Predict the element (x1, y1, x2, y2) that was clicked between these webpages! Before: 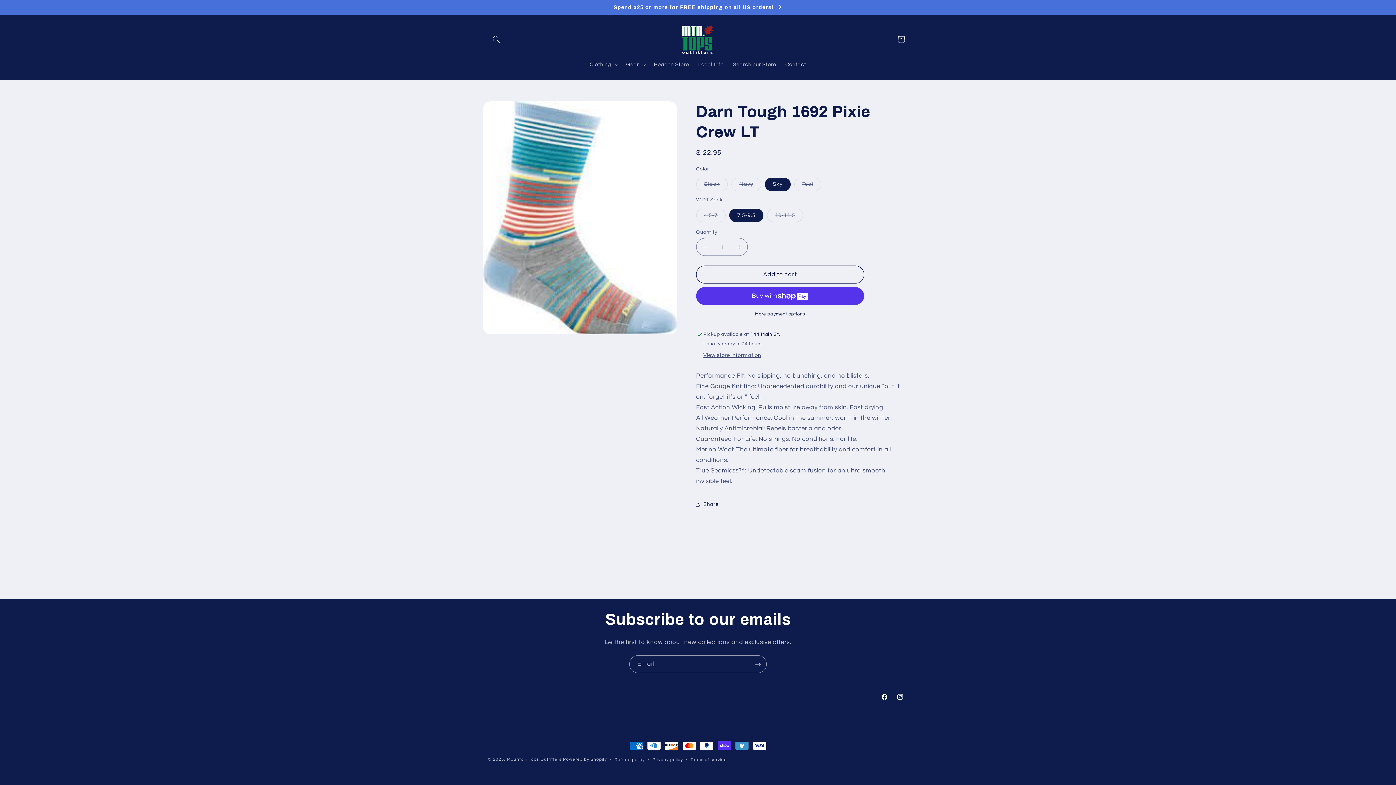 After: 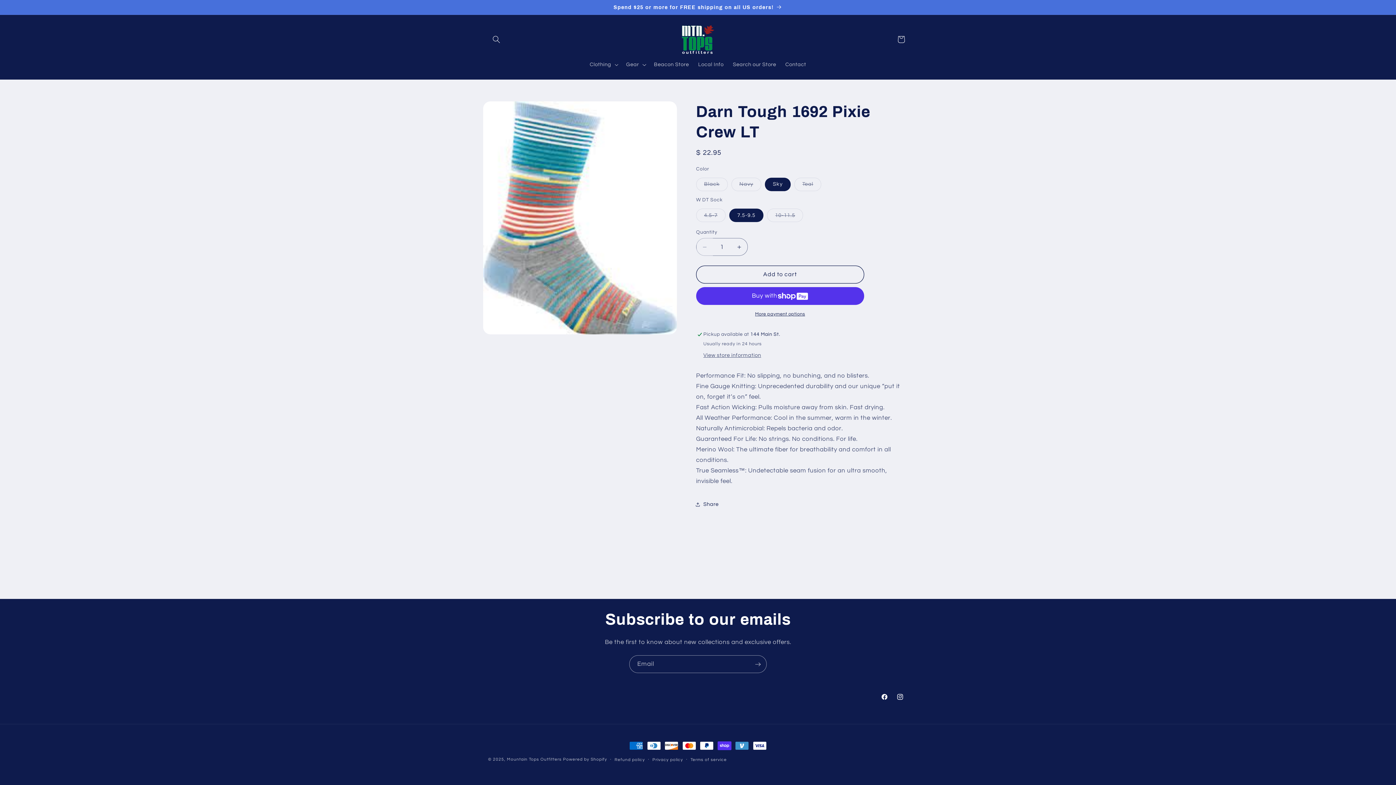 Action: bbox: (696, 238, 713, 256) label: Decrease quantity for Darn Tough 1692 Pixie Crew LT